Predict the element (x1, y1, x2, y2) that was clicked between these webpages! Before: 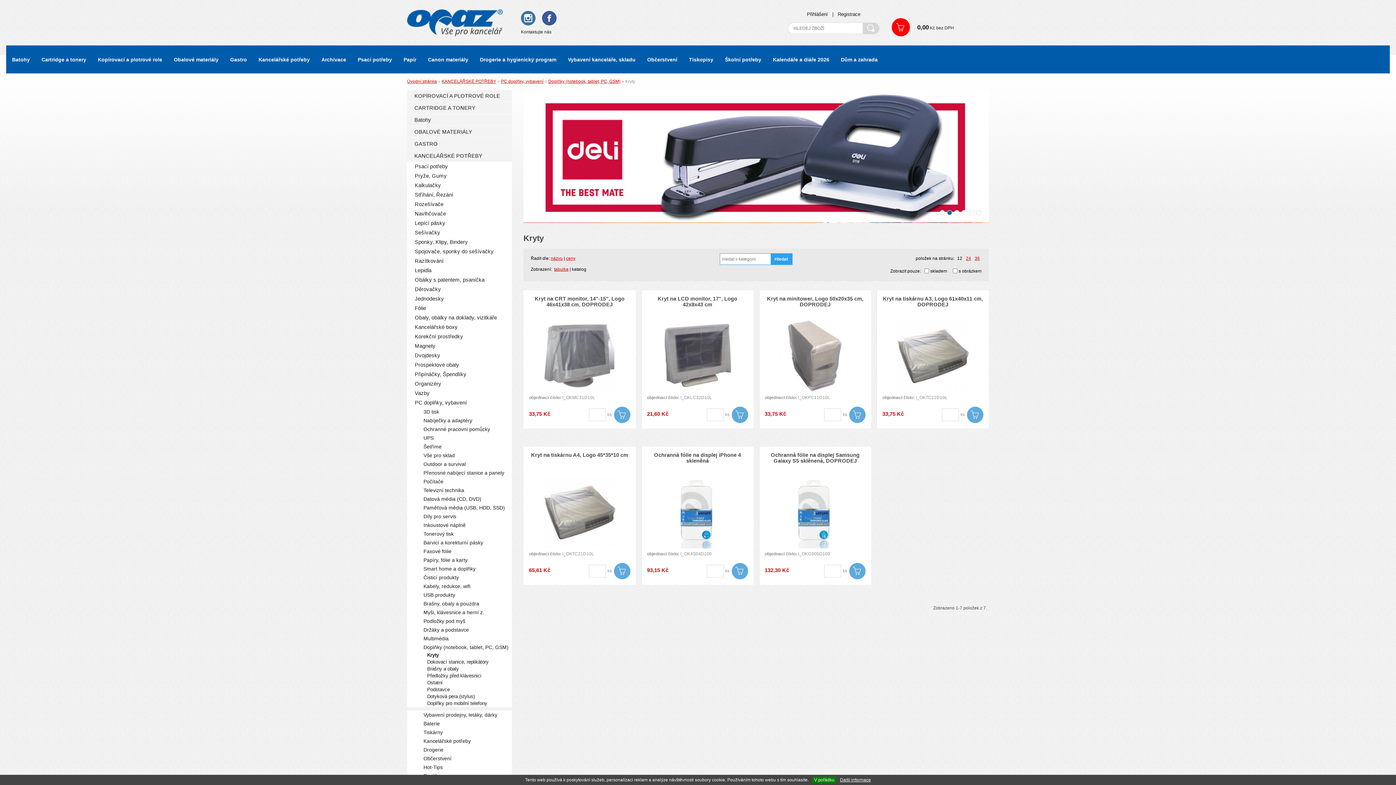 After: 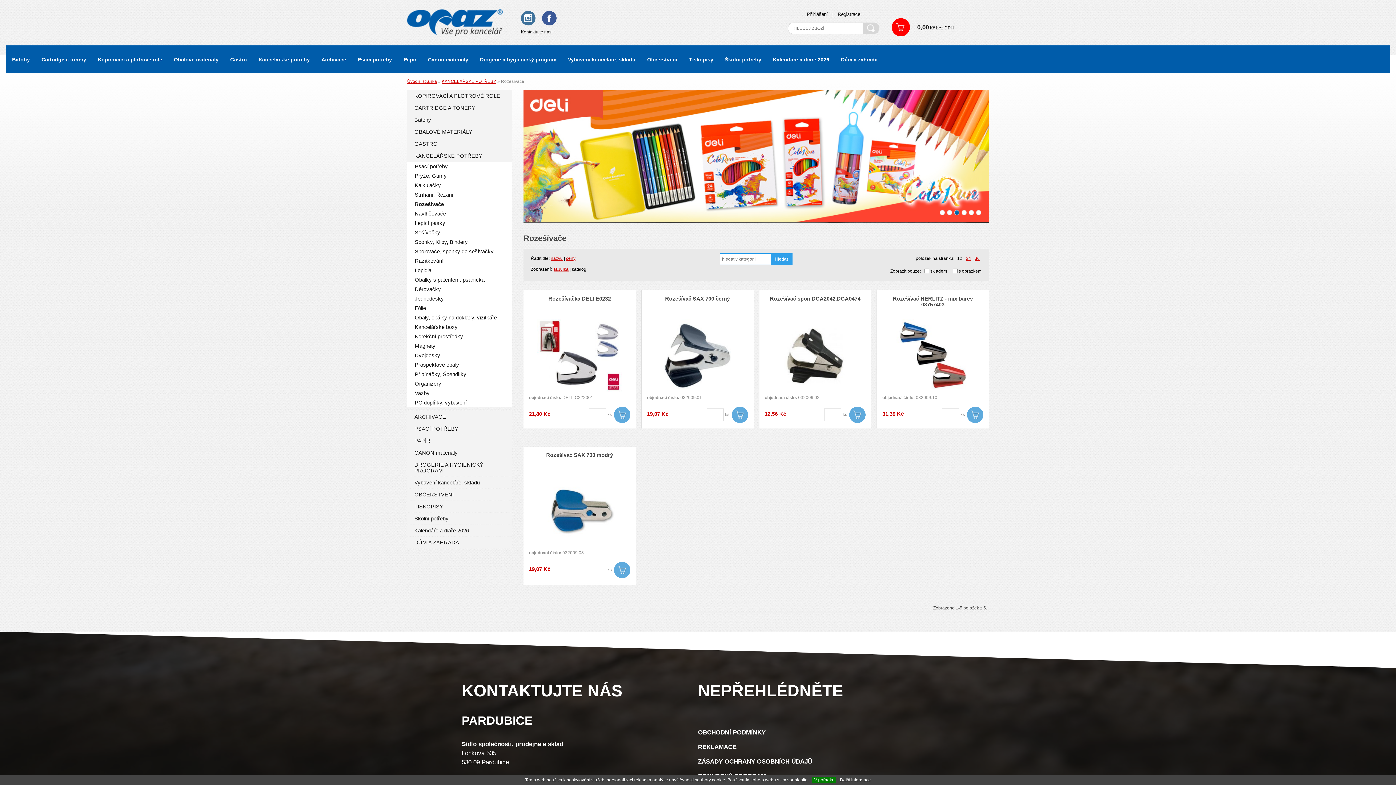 Action: label: Rozešívače bbox: (407, 199, 512, 209)